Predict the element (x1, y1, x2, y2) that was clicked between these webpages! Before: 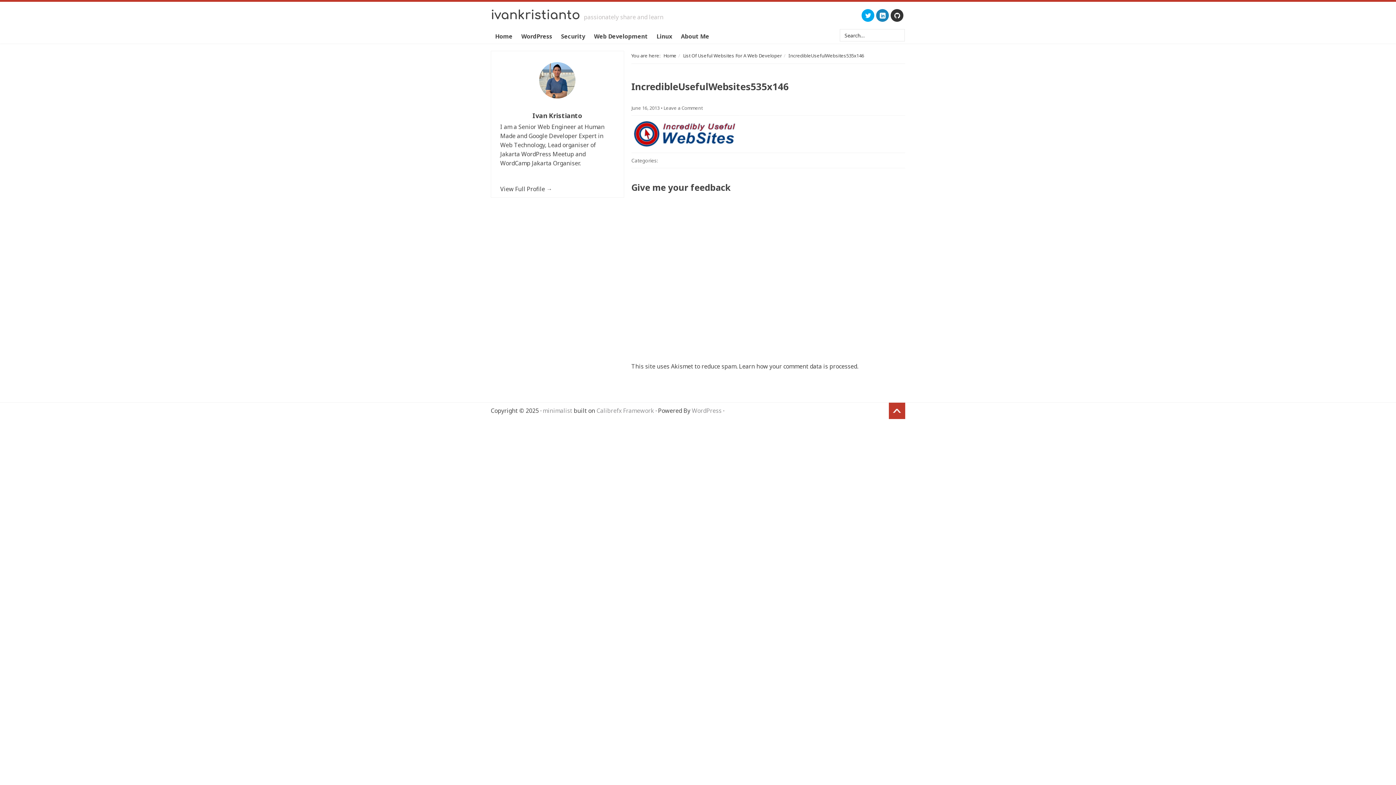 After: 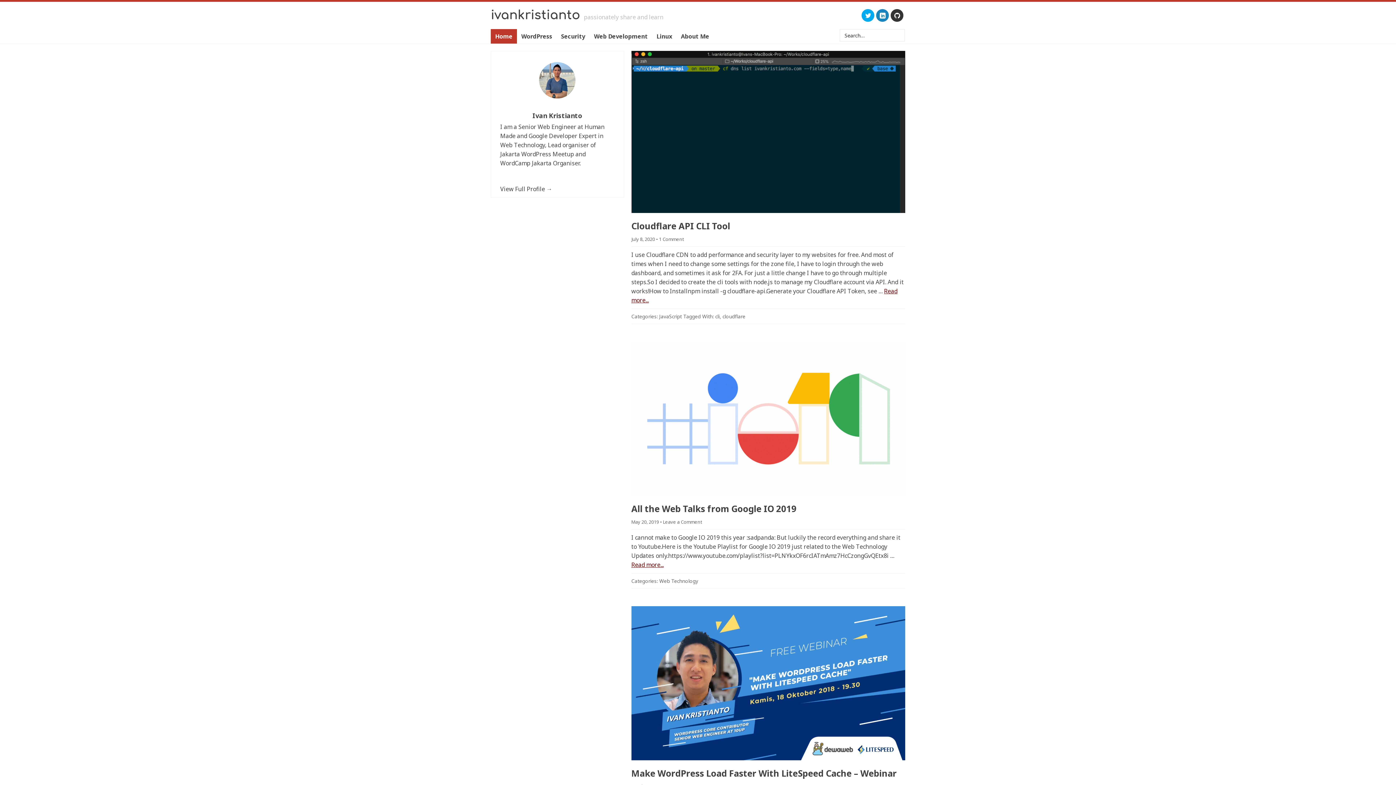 Action: bbox: (490, 29, 517, 43) label: Home